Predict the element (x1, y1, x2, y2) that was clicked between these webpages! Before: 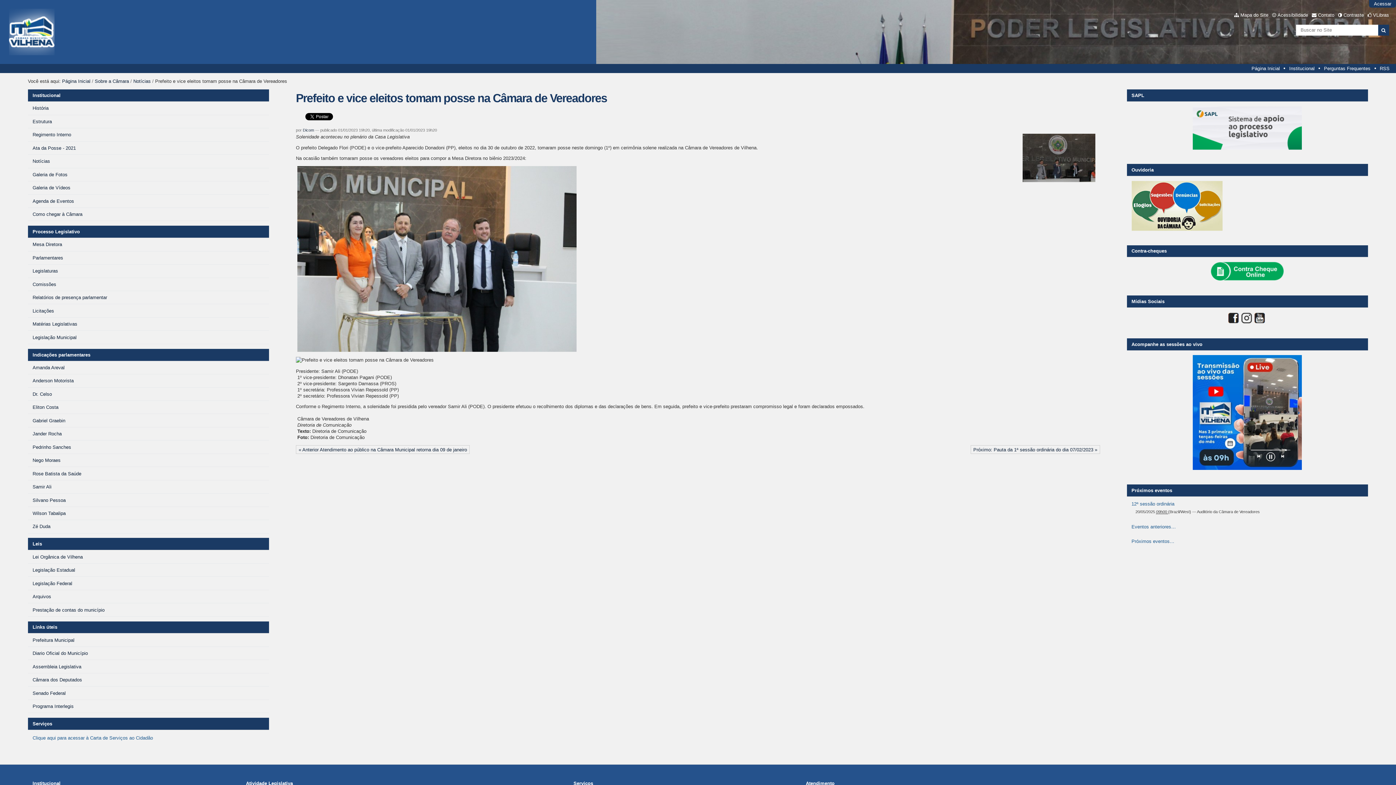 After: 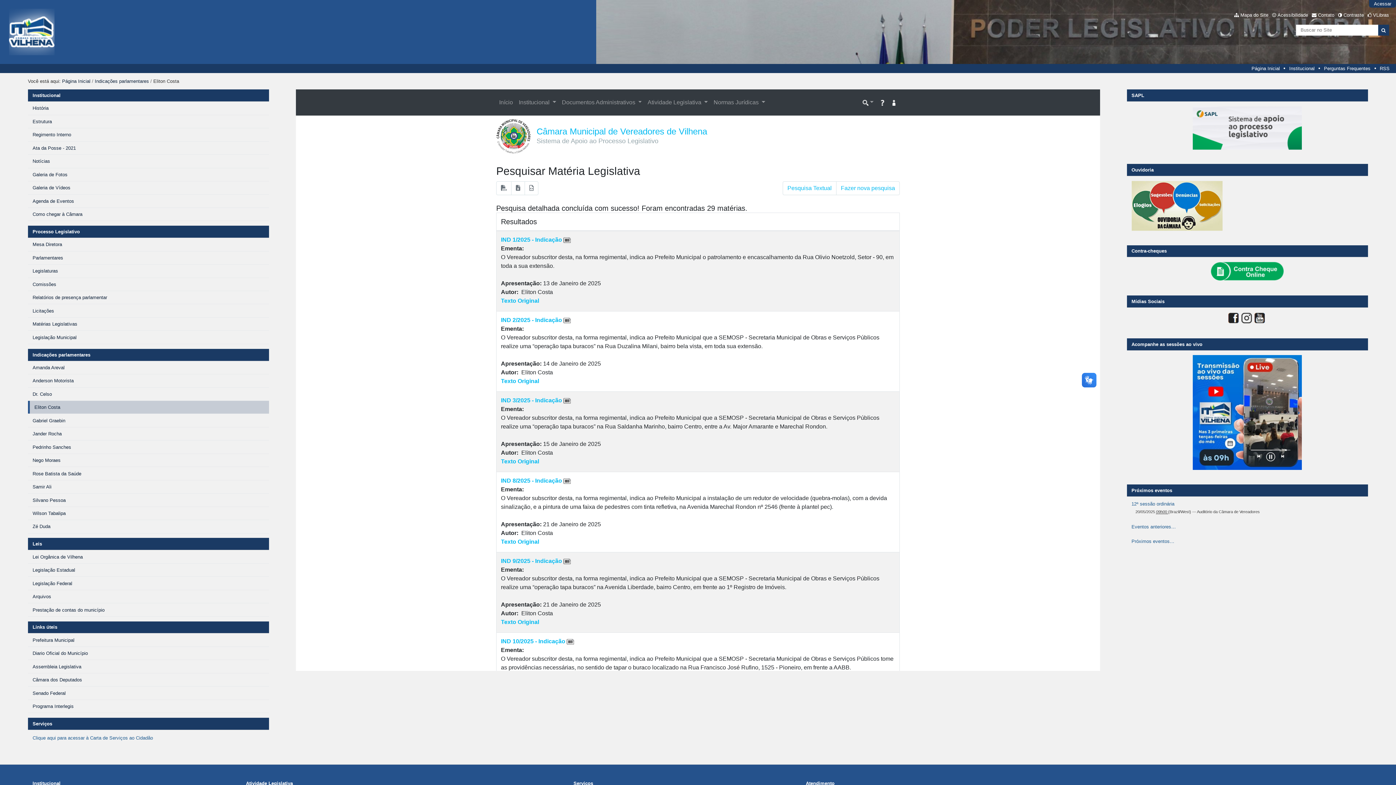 Action: bbox: (28, 401, 269, 413) label: Eliton Costa